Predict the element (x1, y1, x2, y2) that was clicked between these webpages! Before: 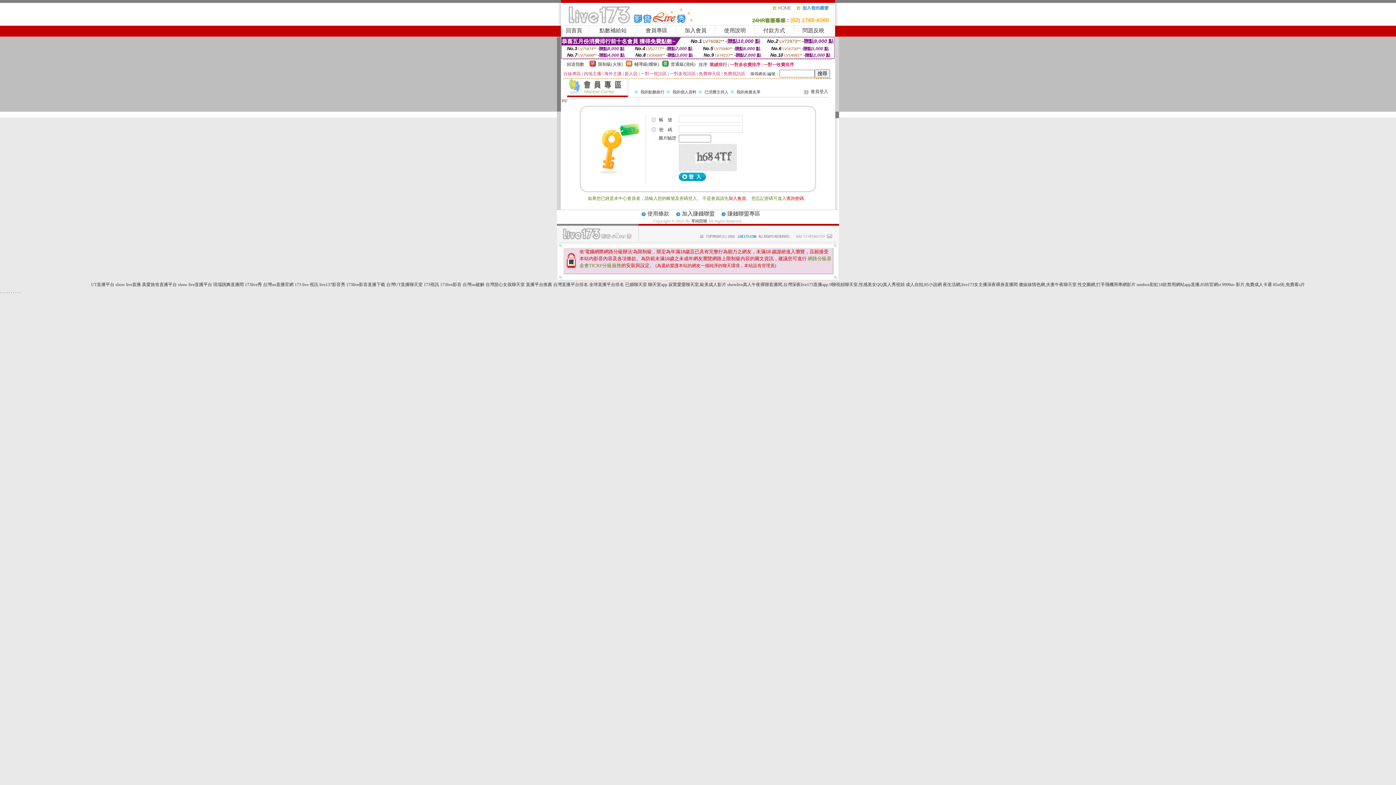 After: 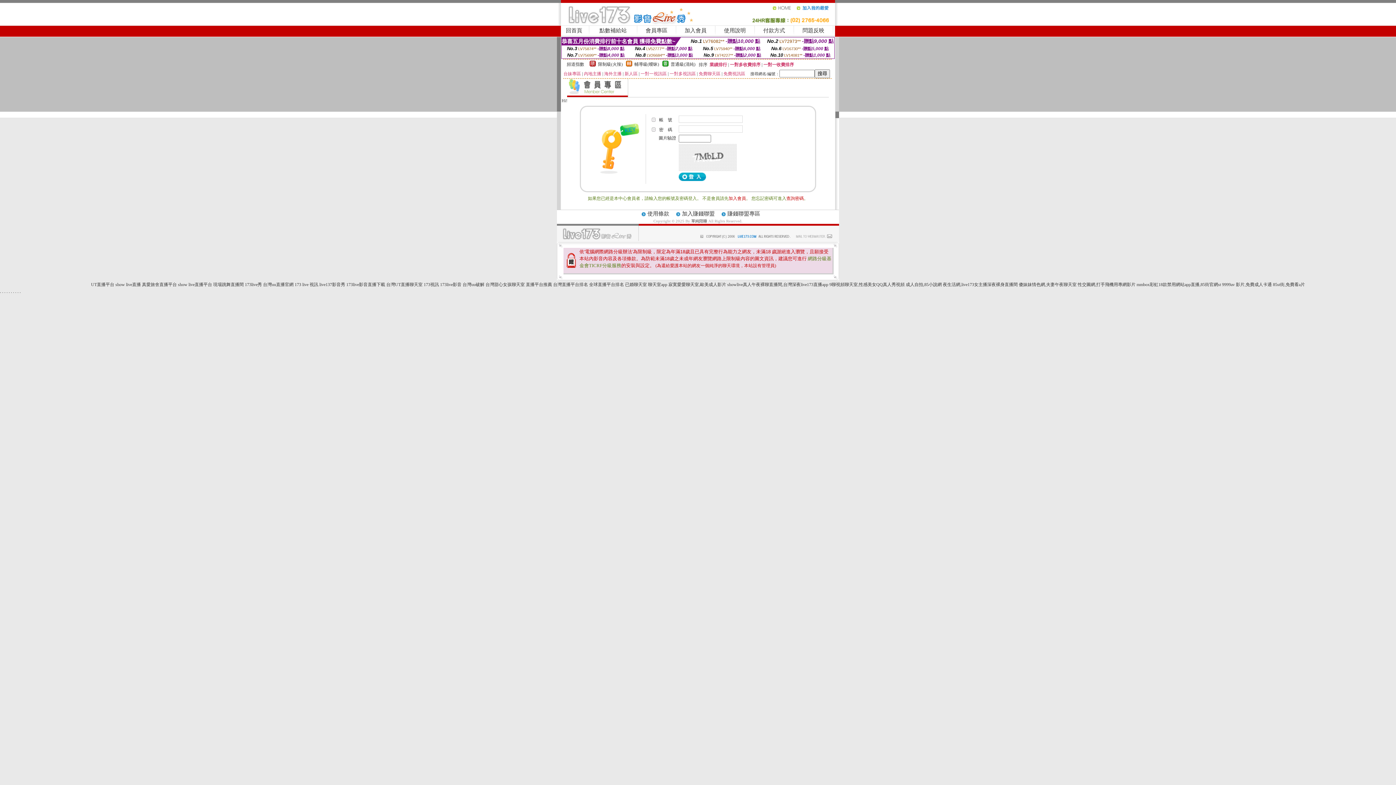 Action: label: 會員專區 bbox: (645, 27, 667, 33)